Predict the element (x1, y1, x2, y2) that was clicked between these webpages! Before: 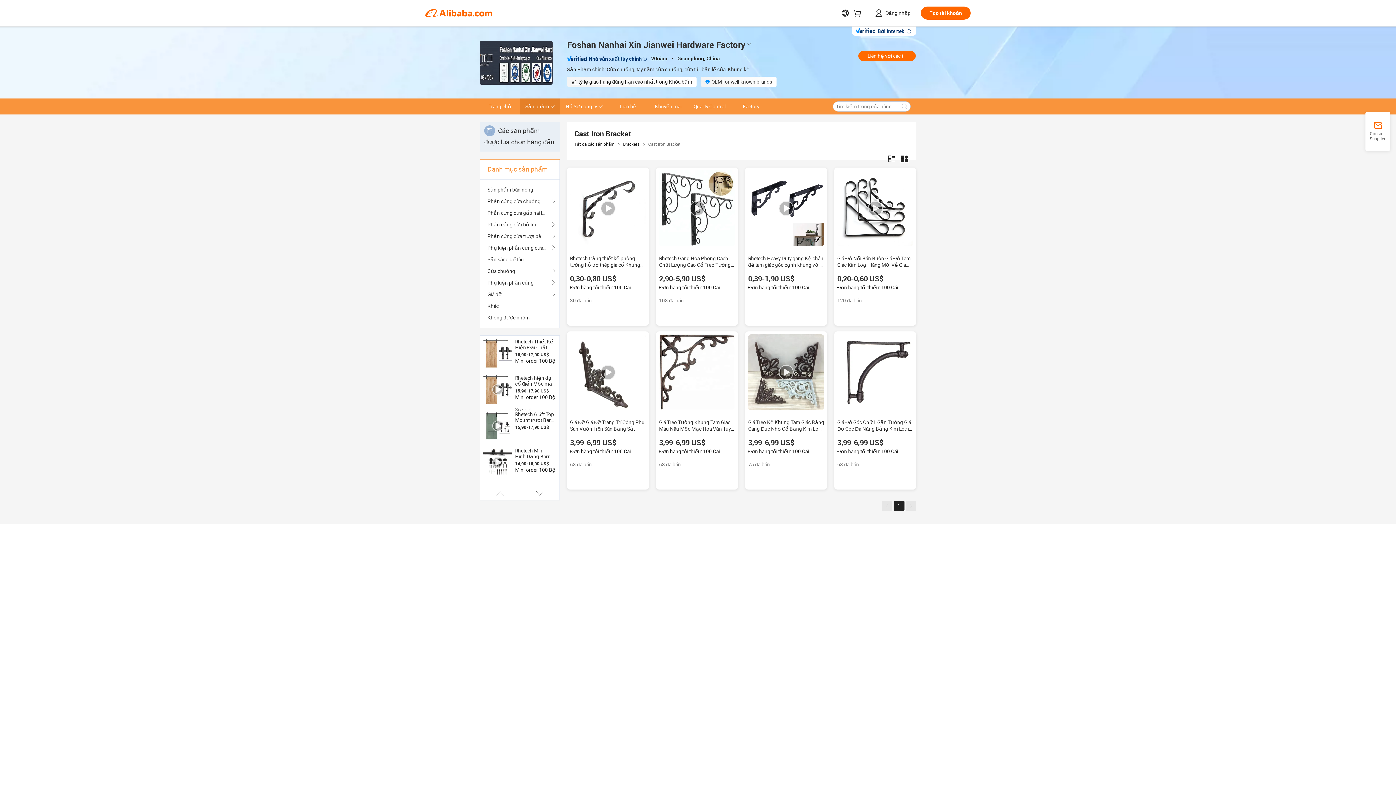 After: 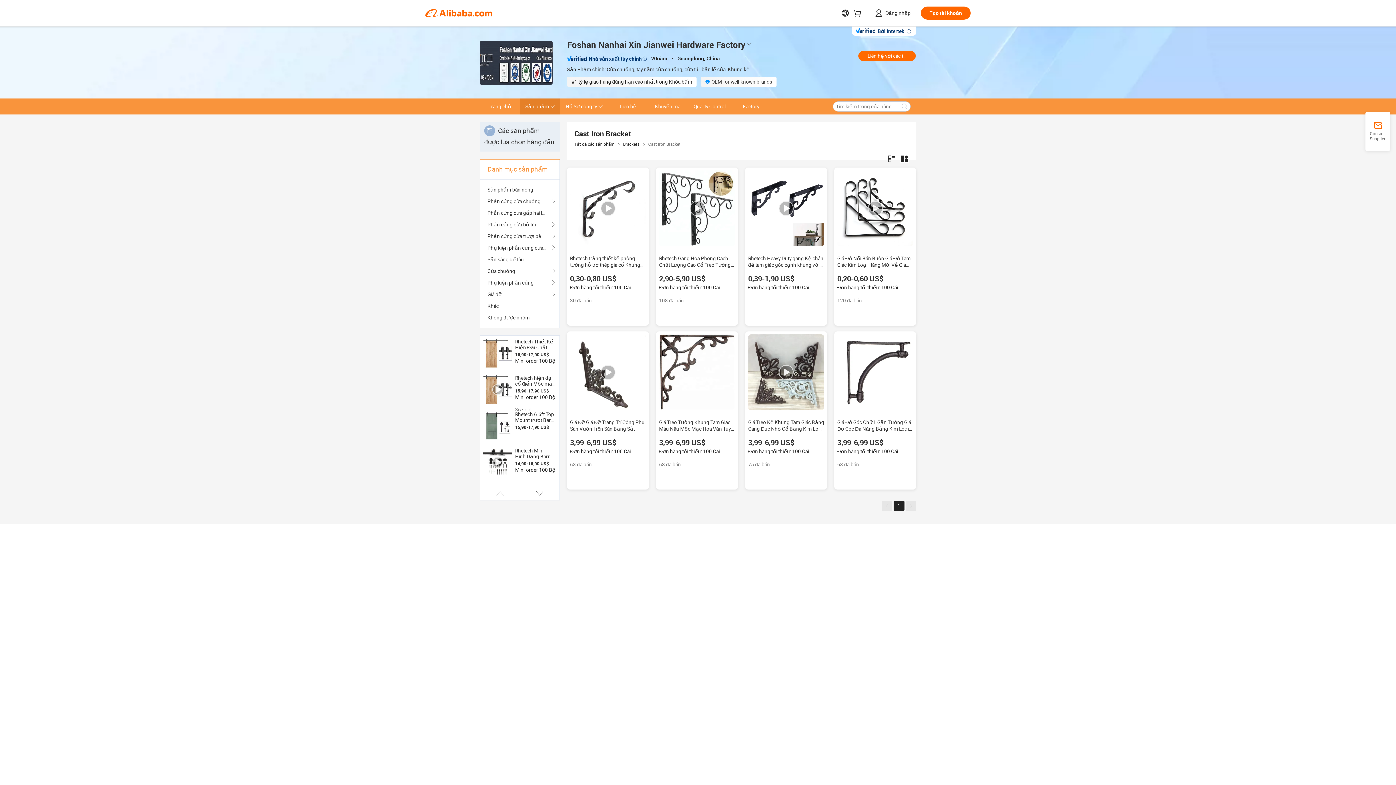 Action: bbox: (483, 411, 512, 440)